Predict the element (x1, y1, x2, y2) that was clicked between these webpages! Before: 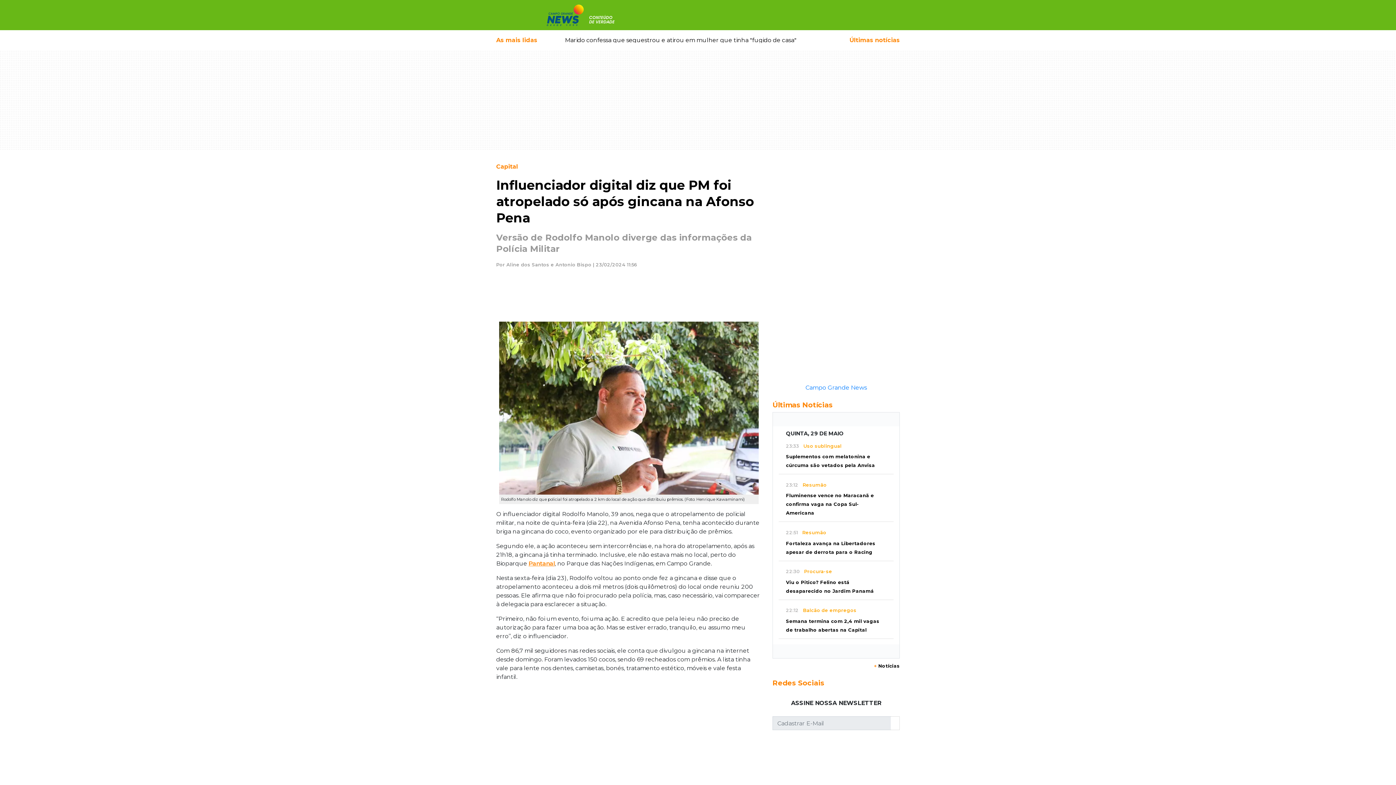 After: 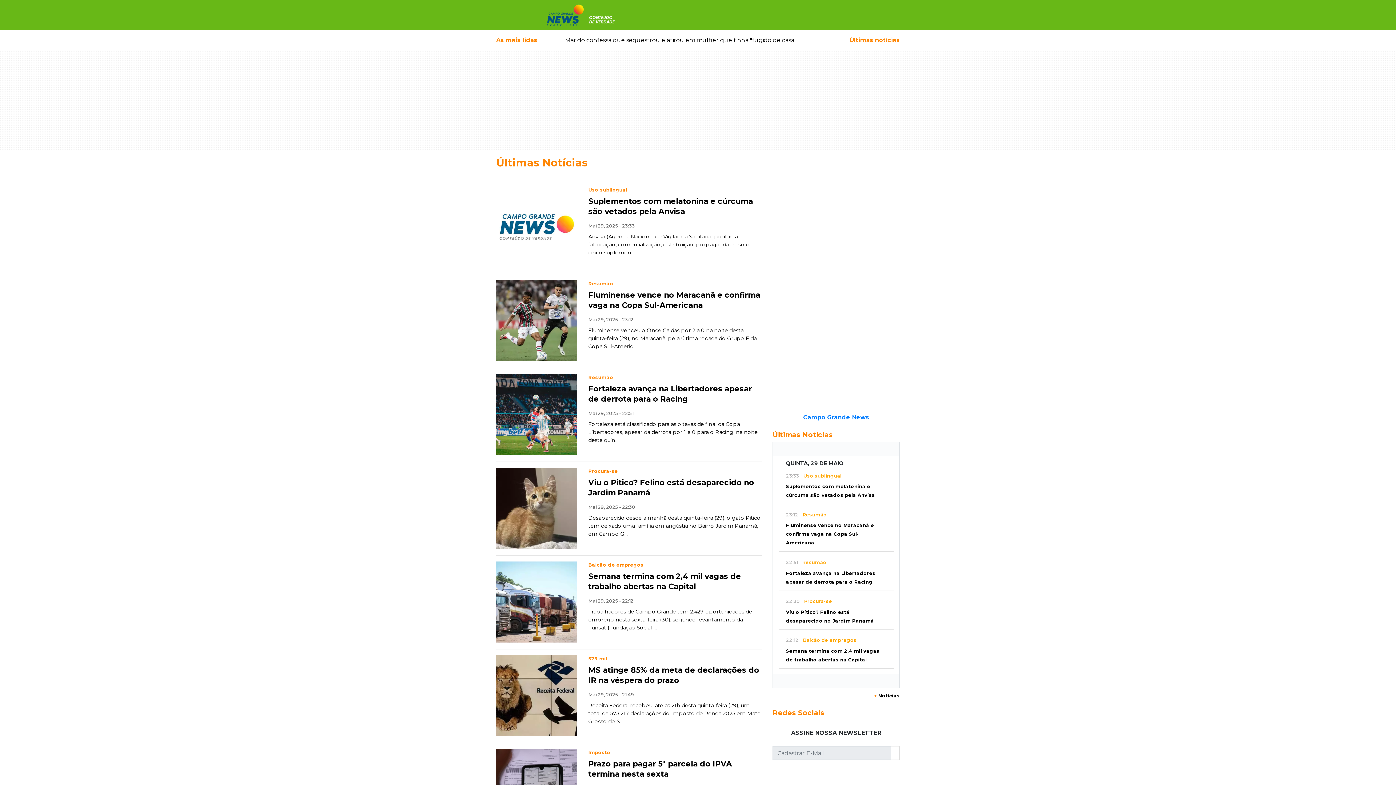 Action: label: Últimas notícias bbox: (849, 36, 900, 43)